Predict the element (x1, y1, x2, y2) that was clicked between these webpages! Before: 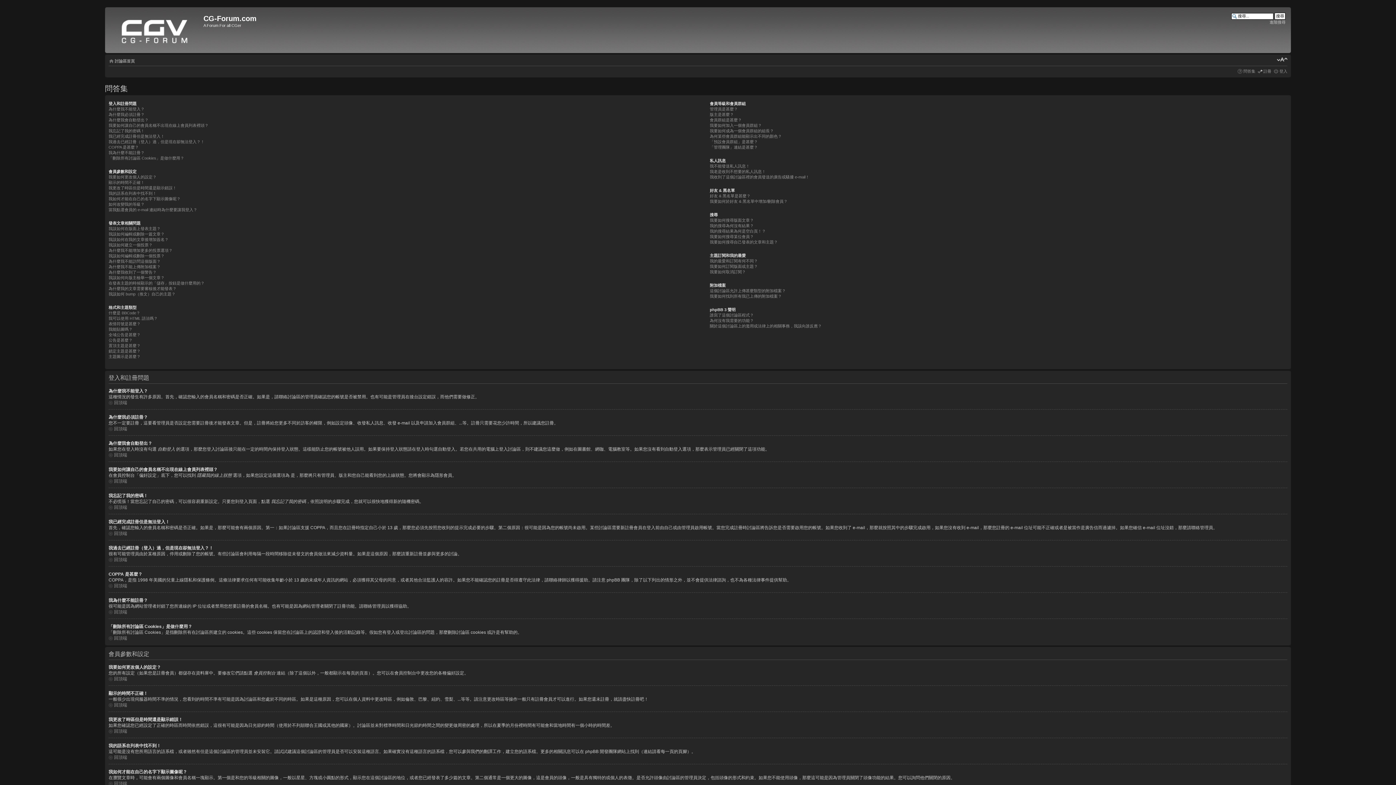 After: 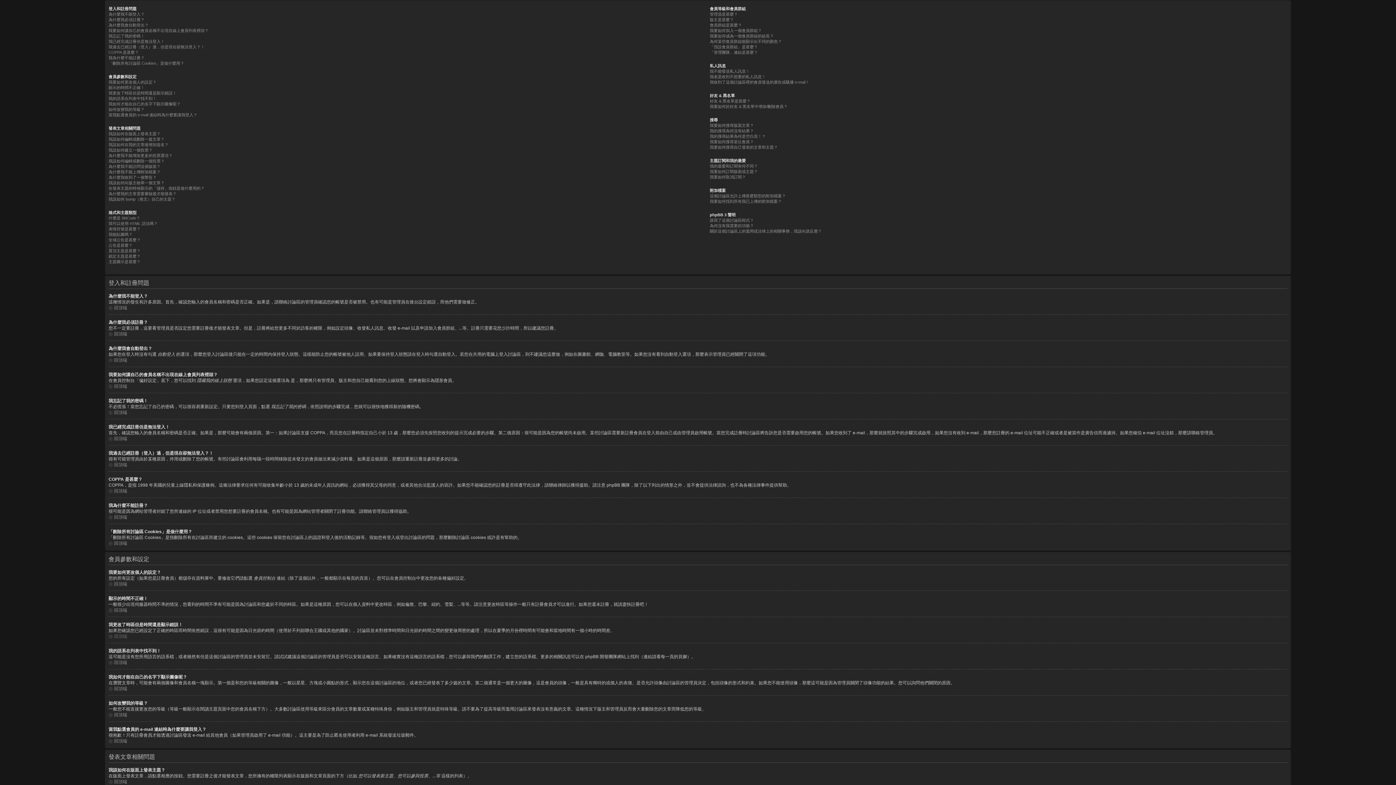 Action: bbox: (108, 635, 127, 641) label: 回頂端